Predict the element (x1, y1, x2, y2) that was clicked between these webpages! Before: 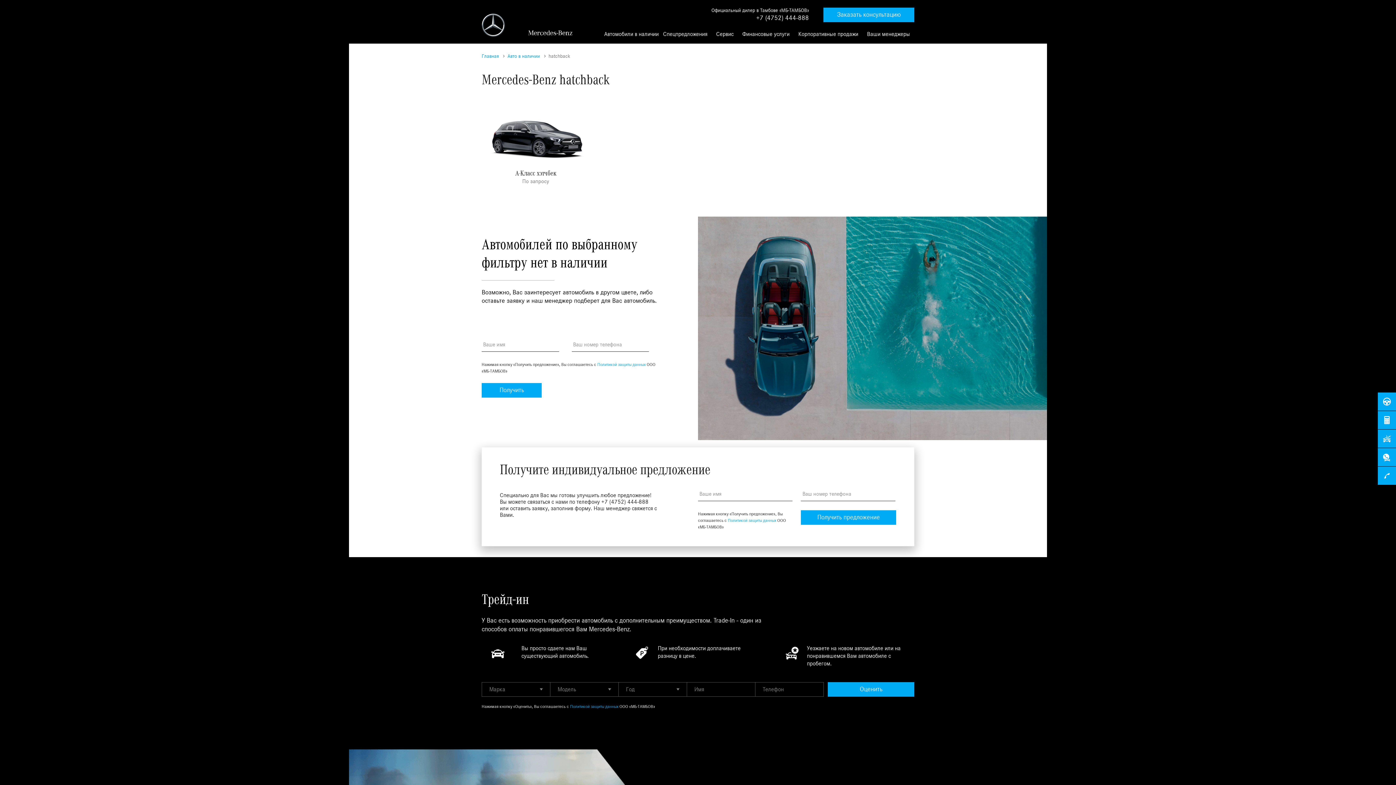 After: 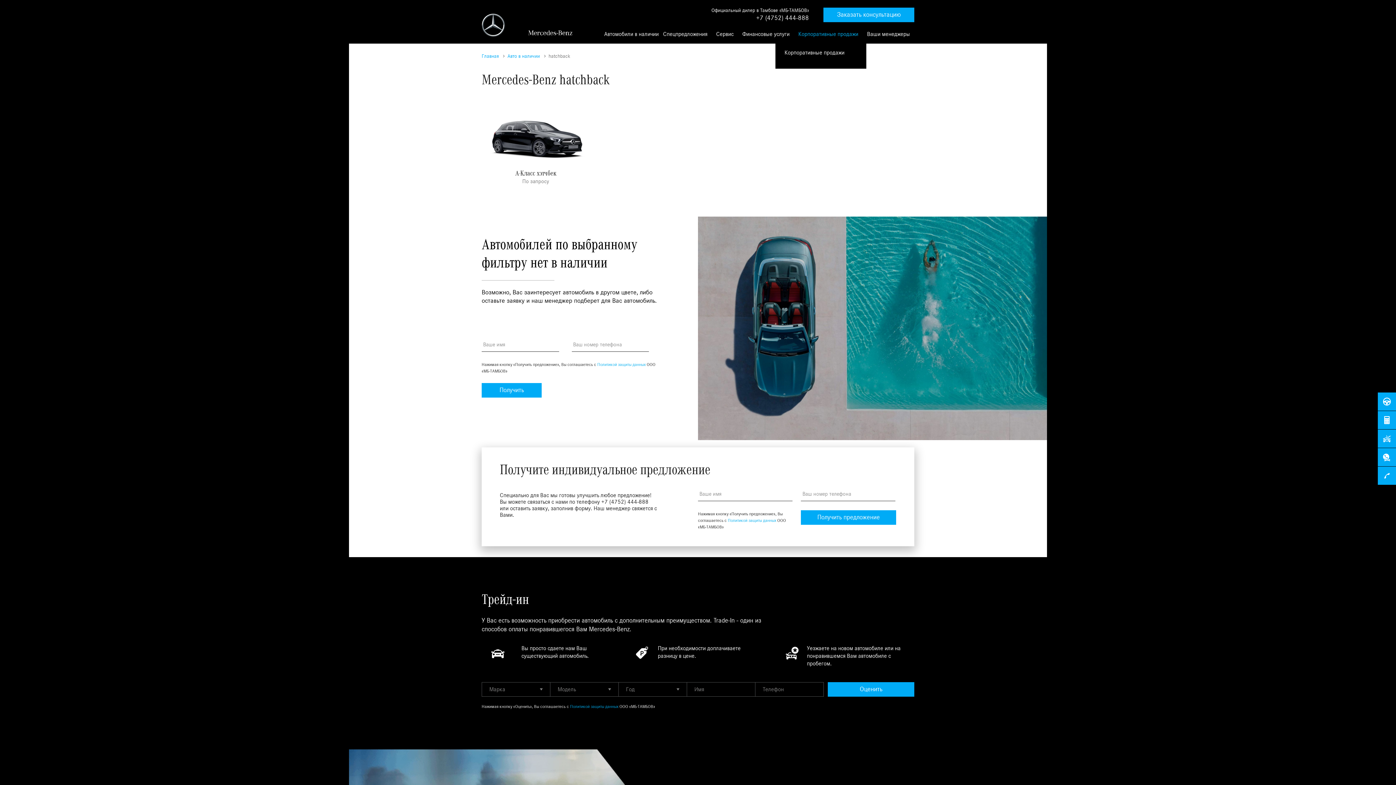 Action: bbox: (794, 25, 862, 42) label: Корпоративные продажи